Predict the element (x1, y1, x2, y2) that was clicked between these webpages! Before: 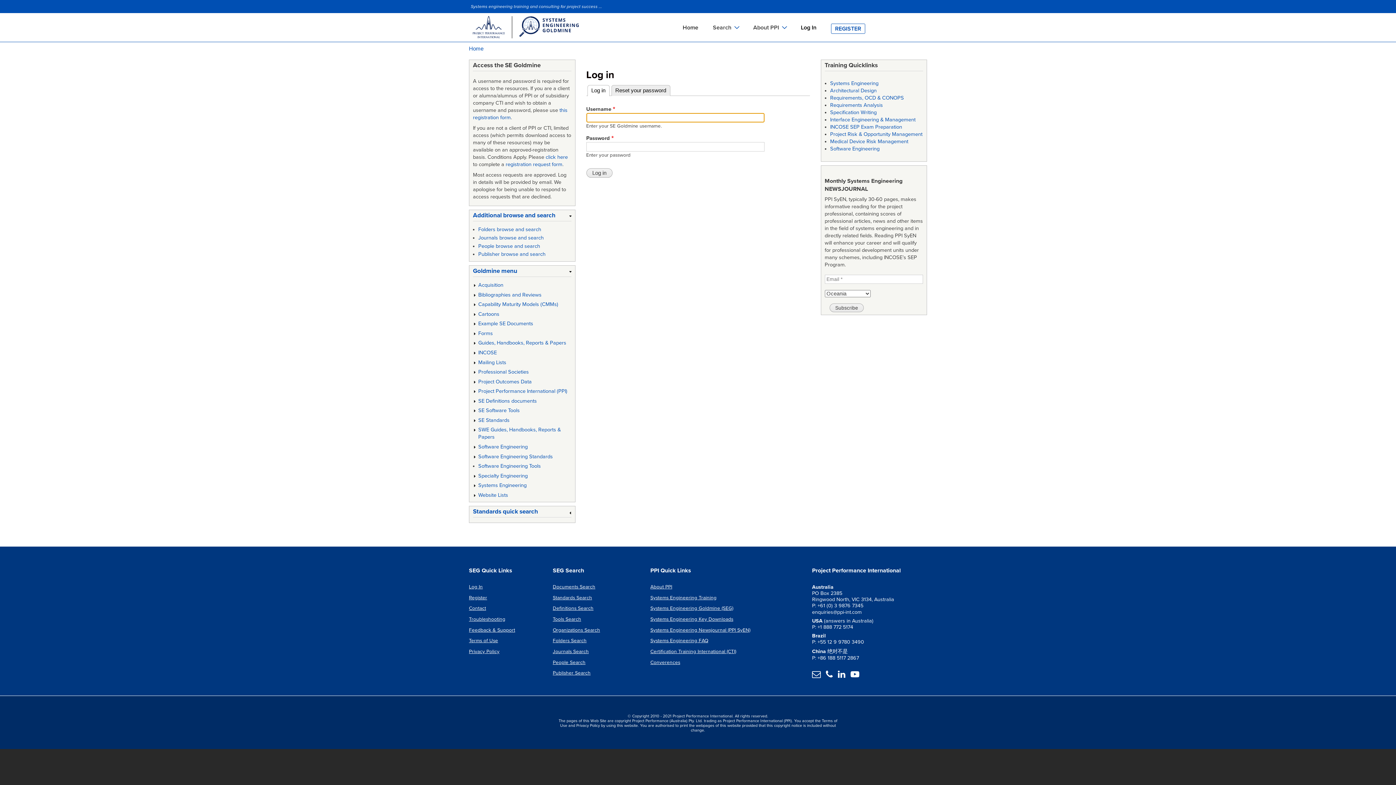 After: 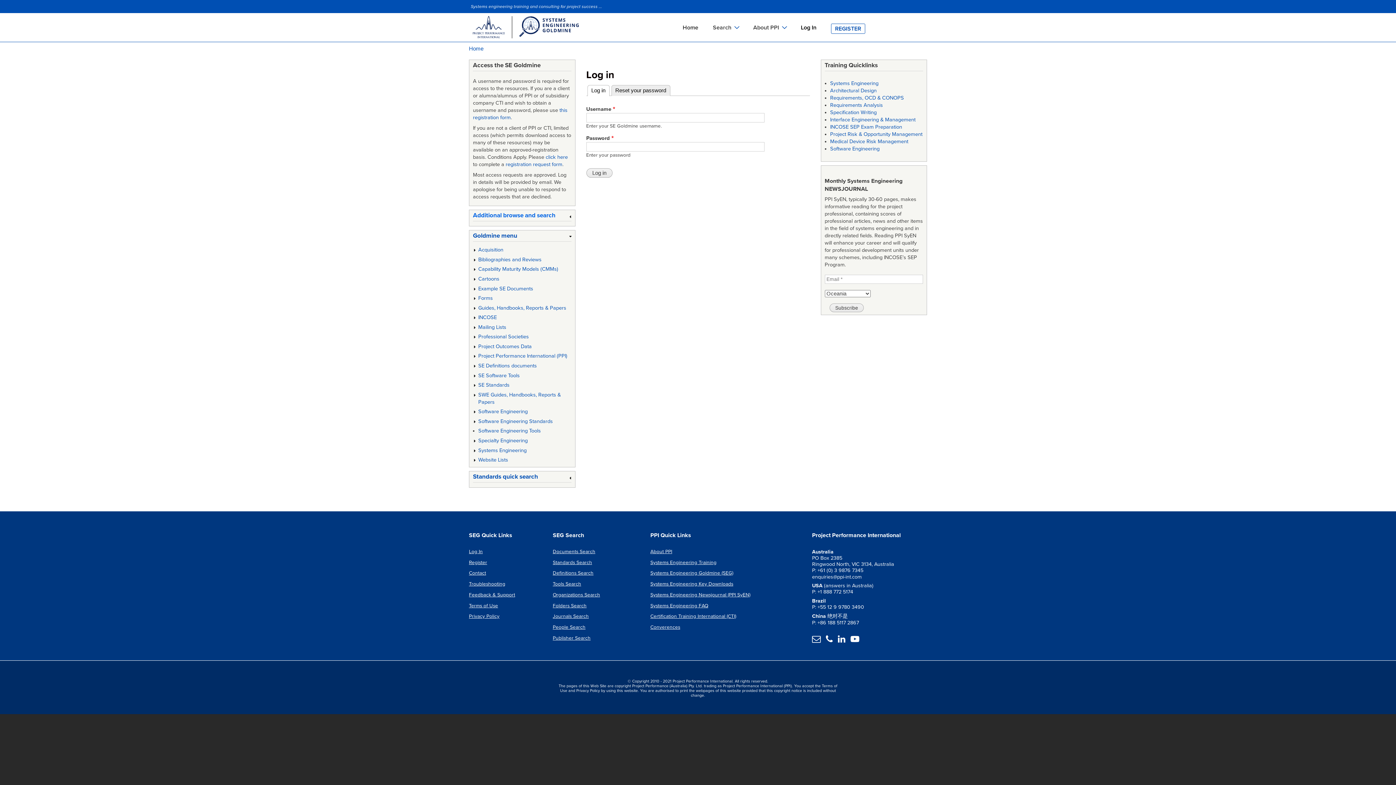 Action: label: Additional browse and search bbox: (473, 211, 571, 221)